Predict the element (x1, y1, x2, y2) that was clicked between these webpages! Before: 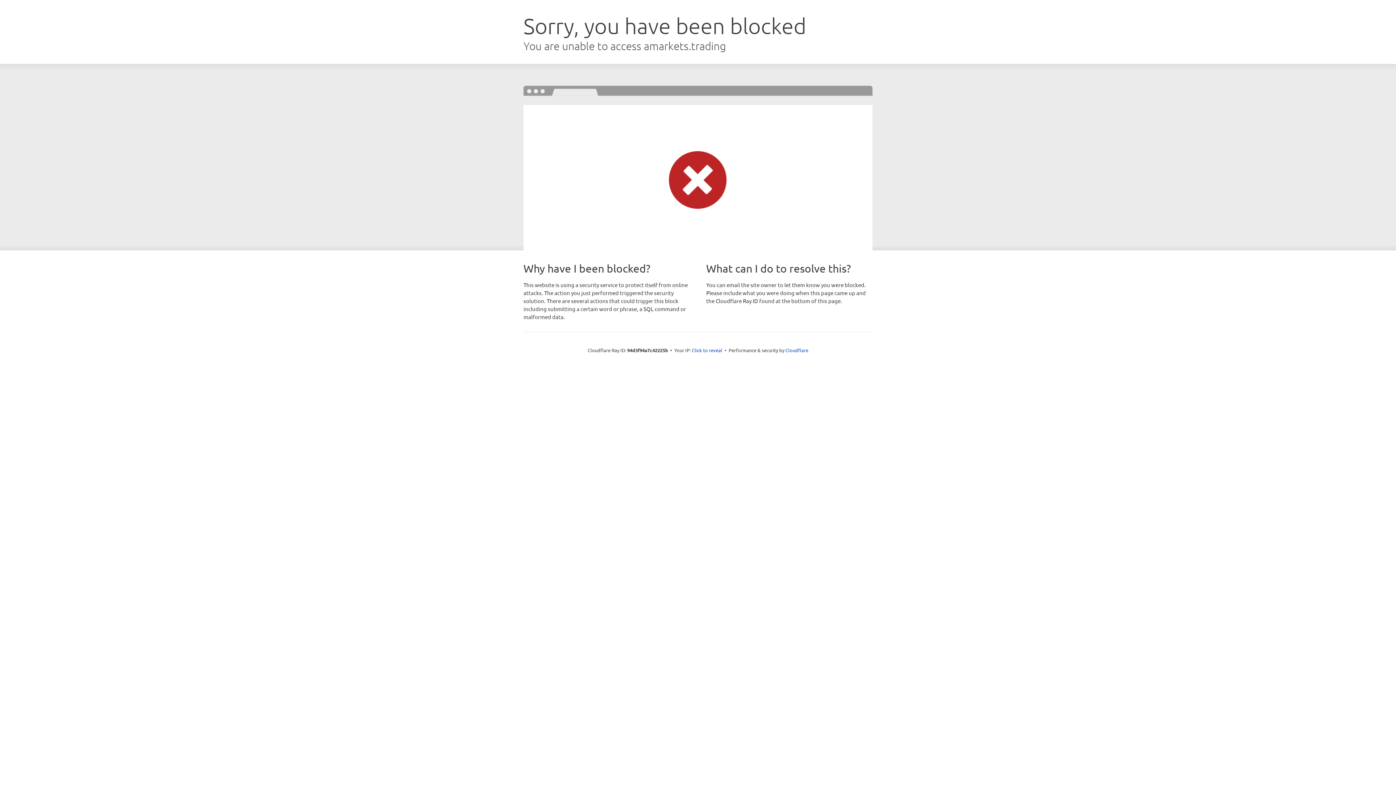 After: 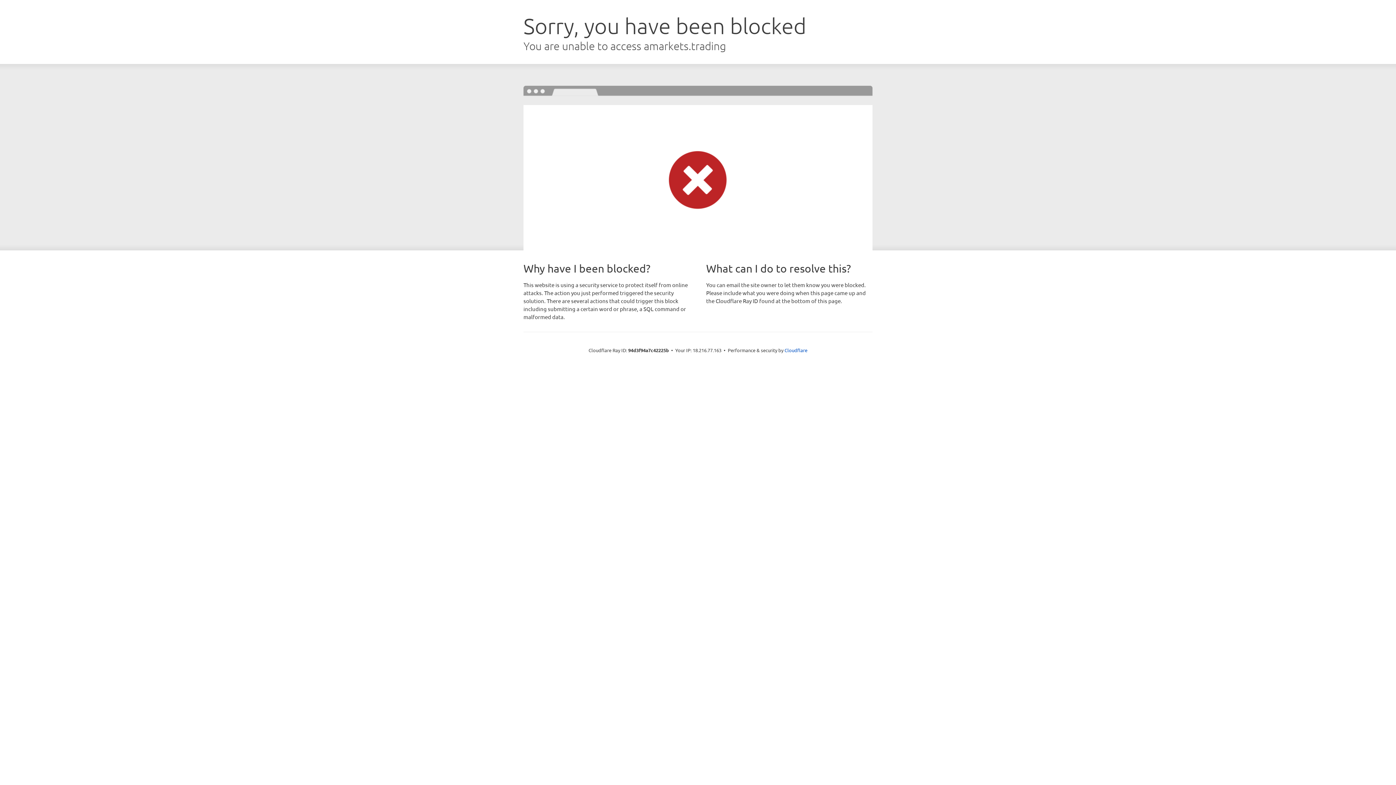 Action: bbox: (692, 346, 722, 353) label: Click to reveal